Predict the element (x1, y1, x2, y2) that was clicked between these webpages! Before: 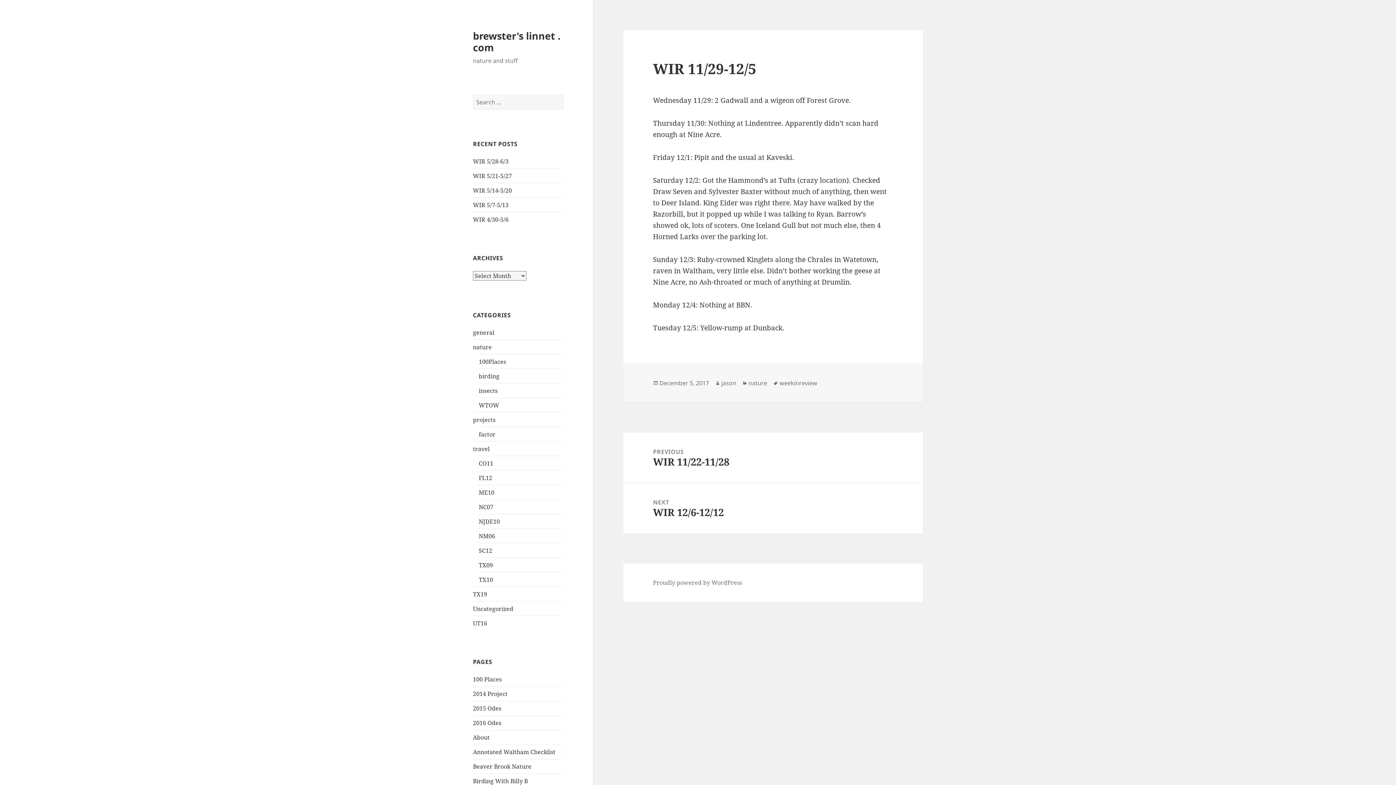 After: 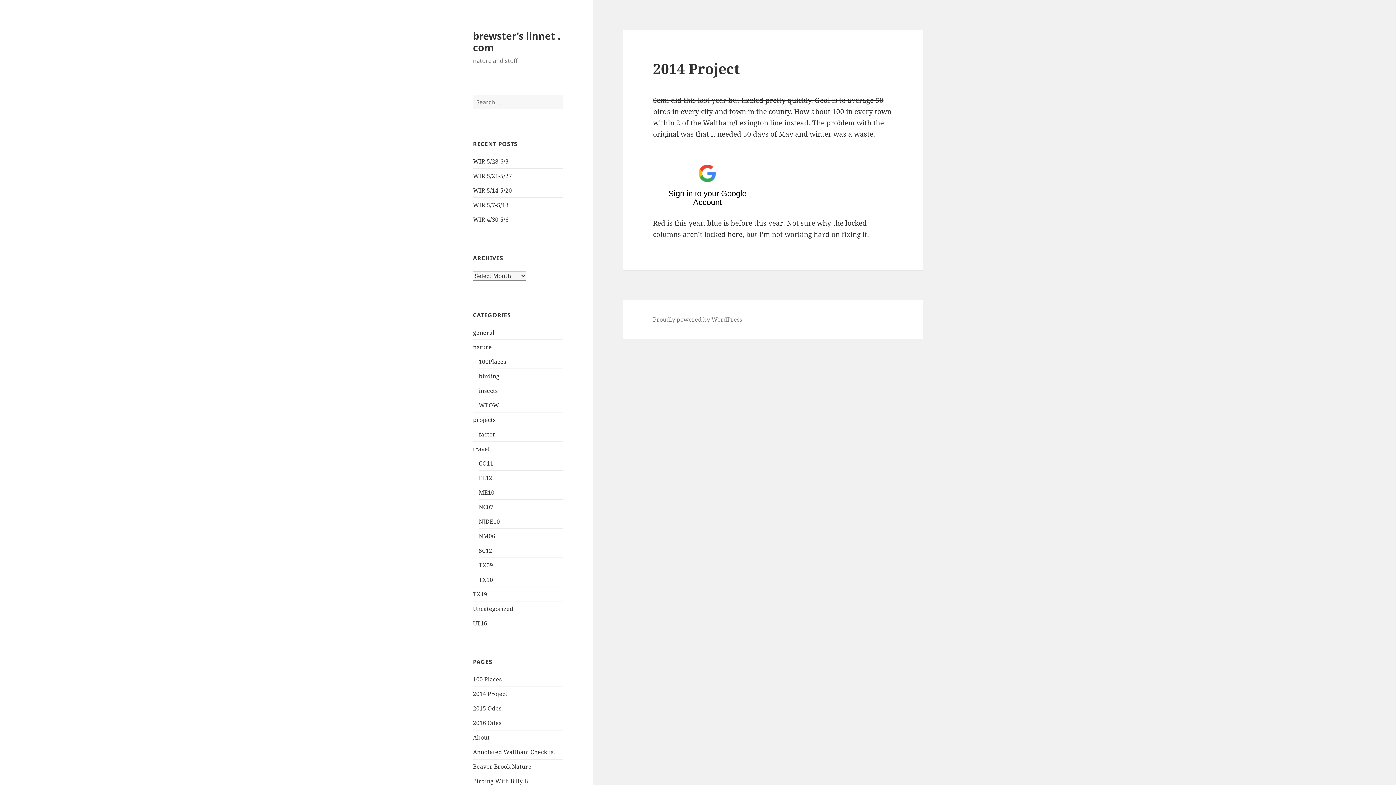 Action: label: 2014 Project bbox: (473, 690, 507, 698)